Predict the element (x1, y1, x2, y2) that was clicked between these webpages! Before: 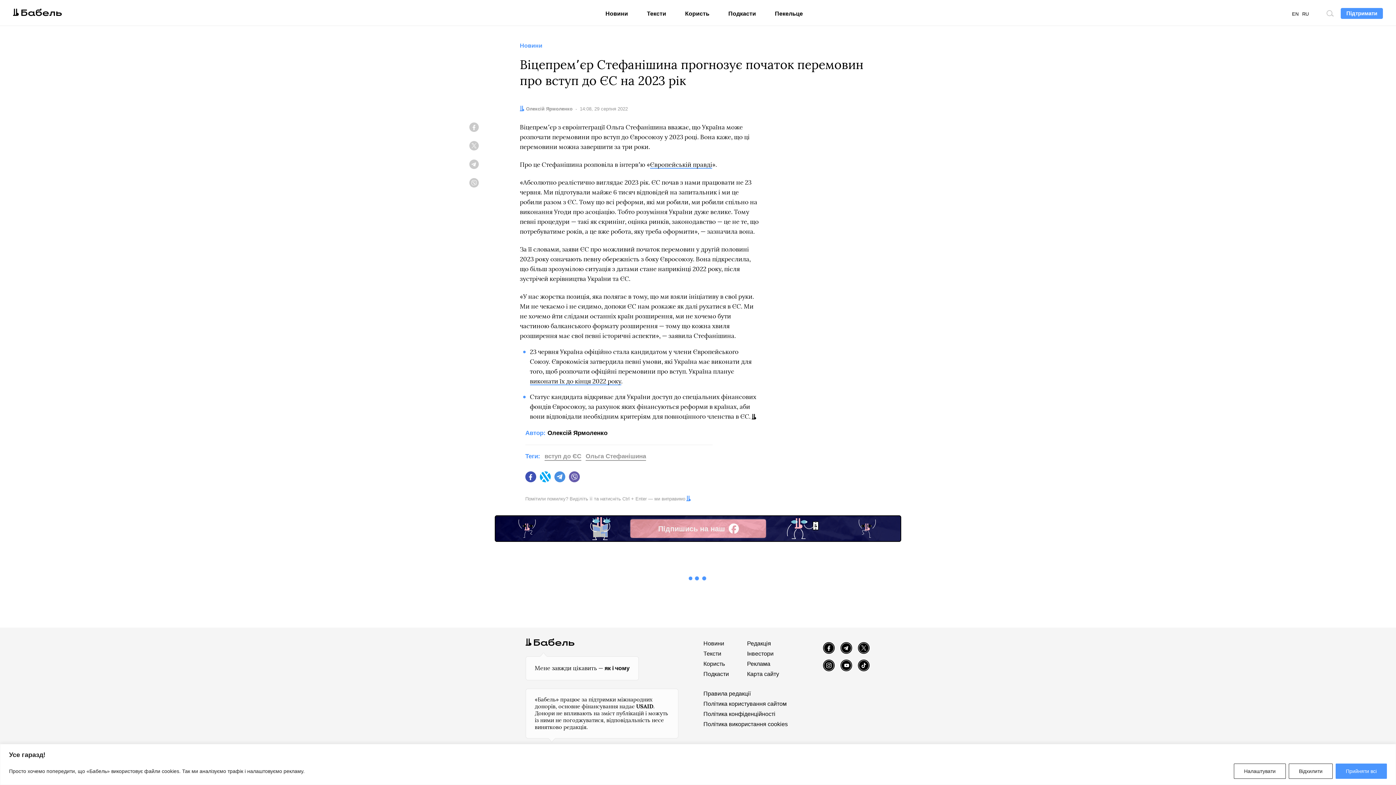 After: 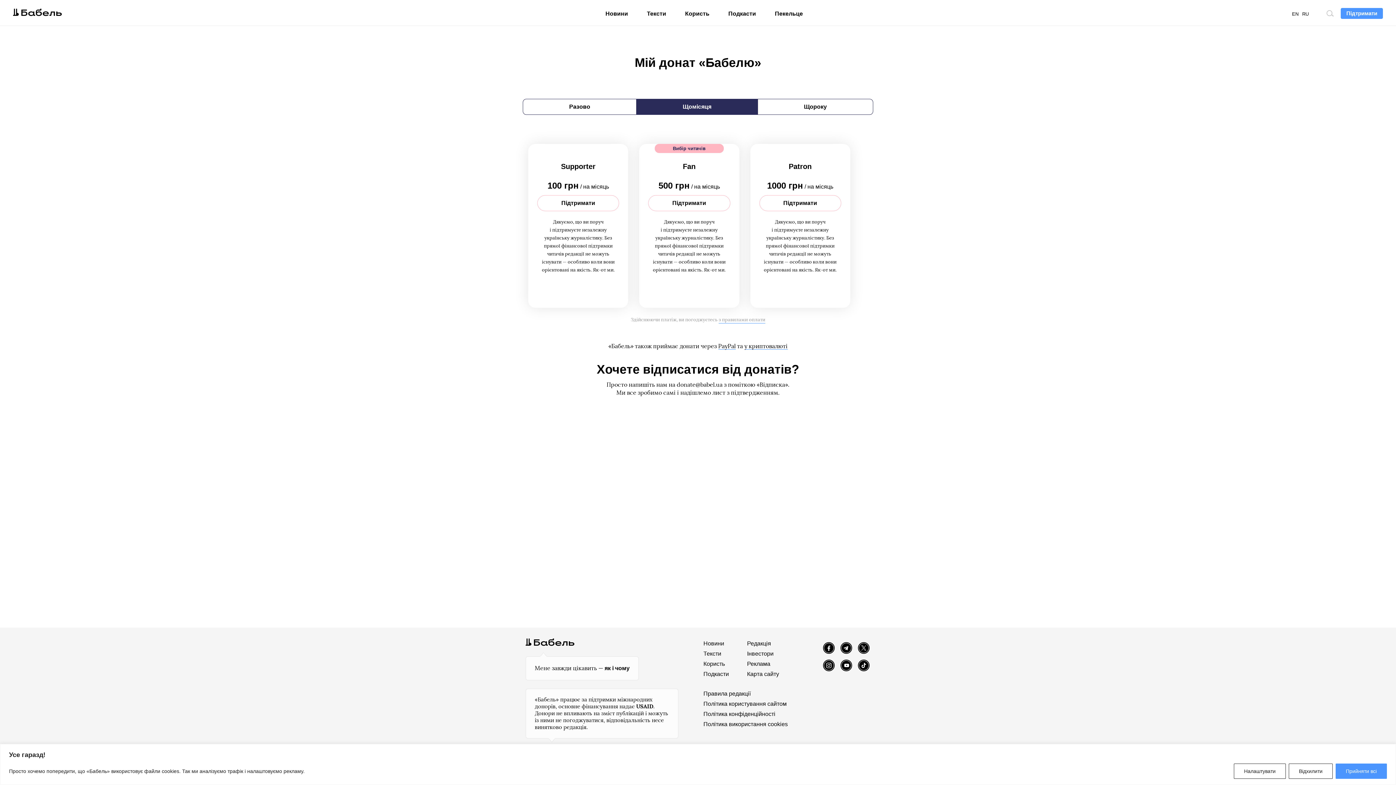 Action: label: Підтримати bbox: (1341, 8, 1383, 18)